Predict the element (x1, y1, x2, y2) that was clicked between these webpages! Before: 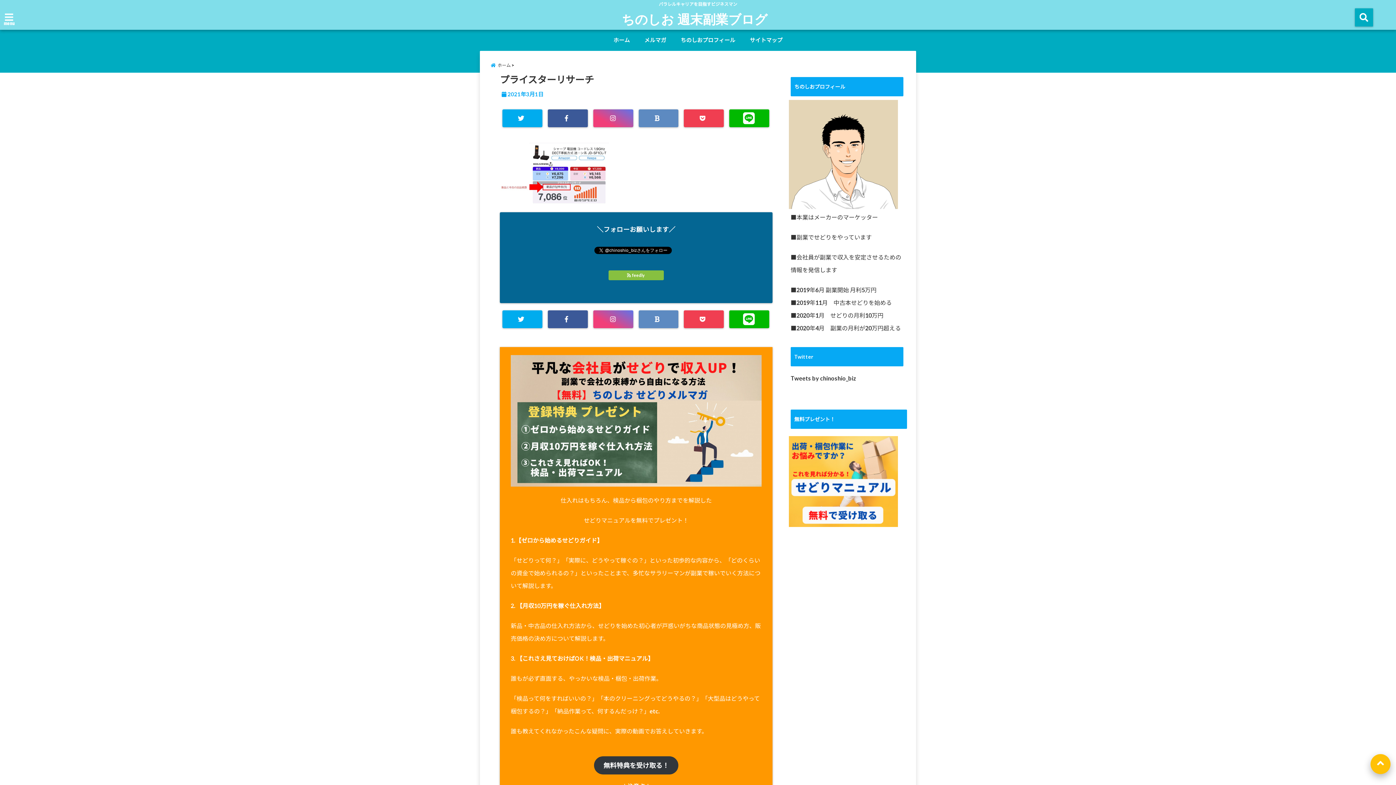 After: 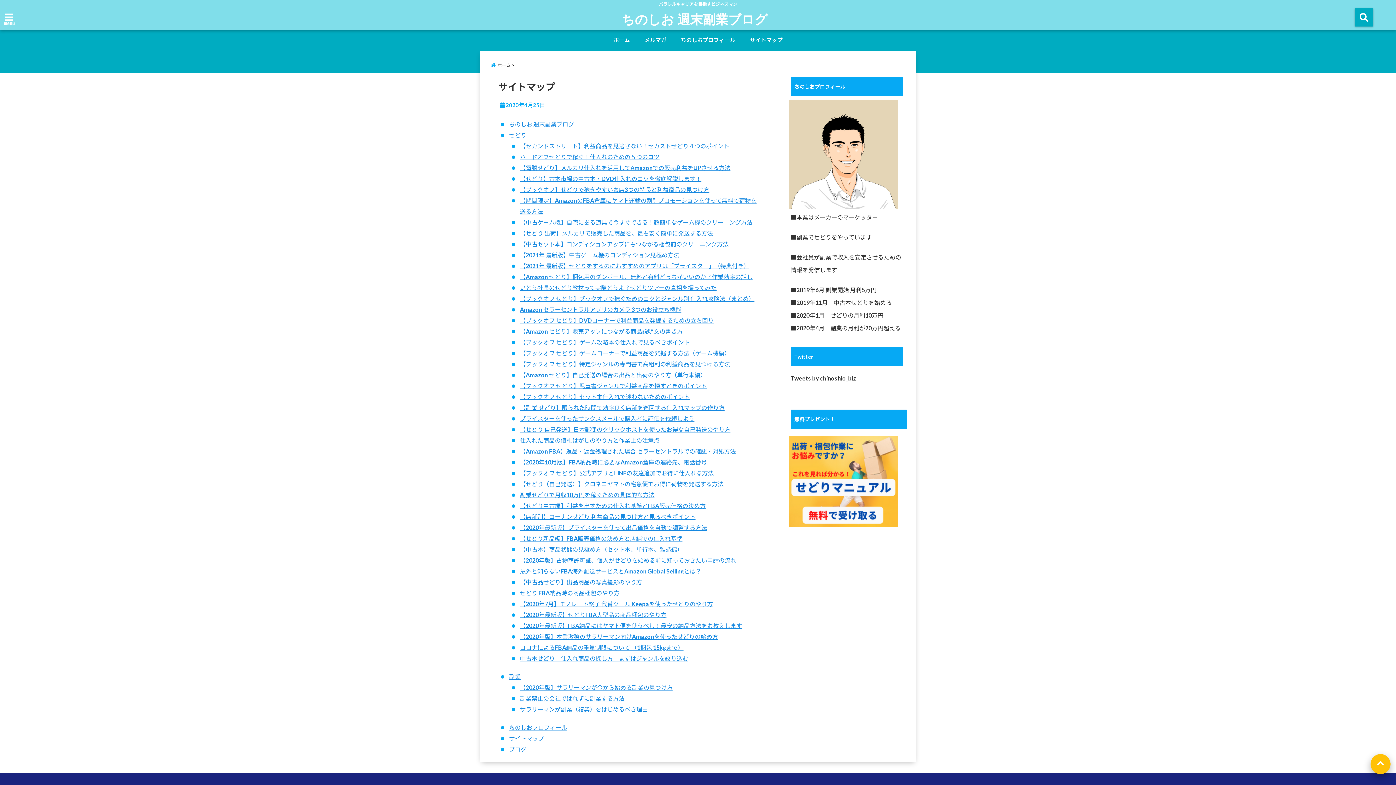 Action: label: サイトマップ bbox: (746, 32, 786, 47)